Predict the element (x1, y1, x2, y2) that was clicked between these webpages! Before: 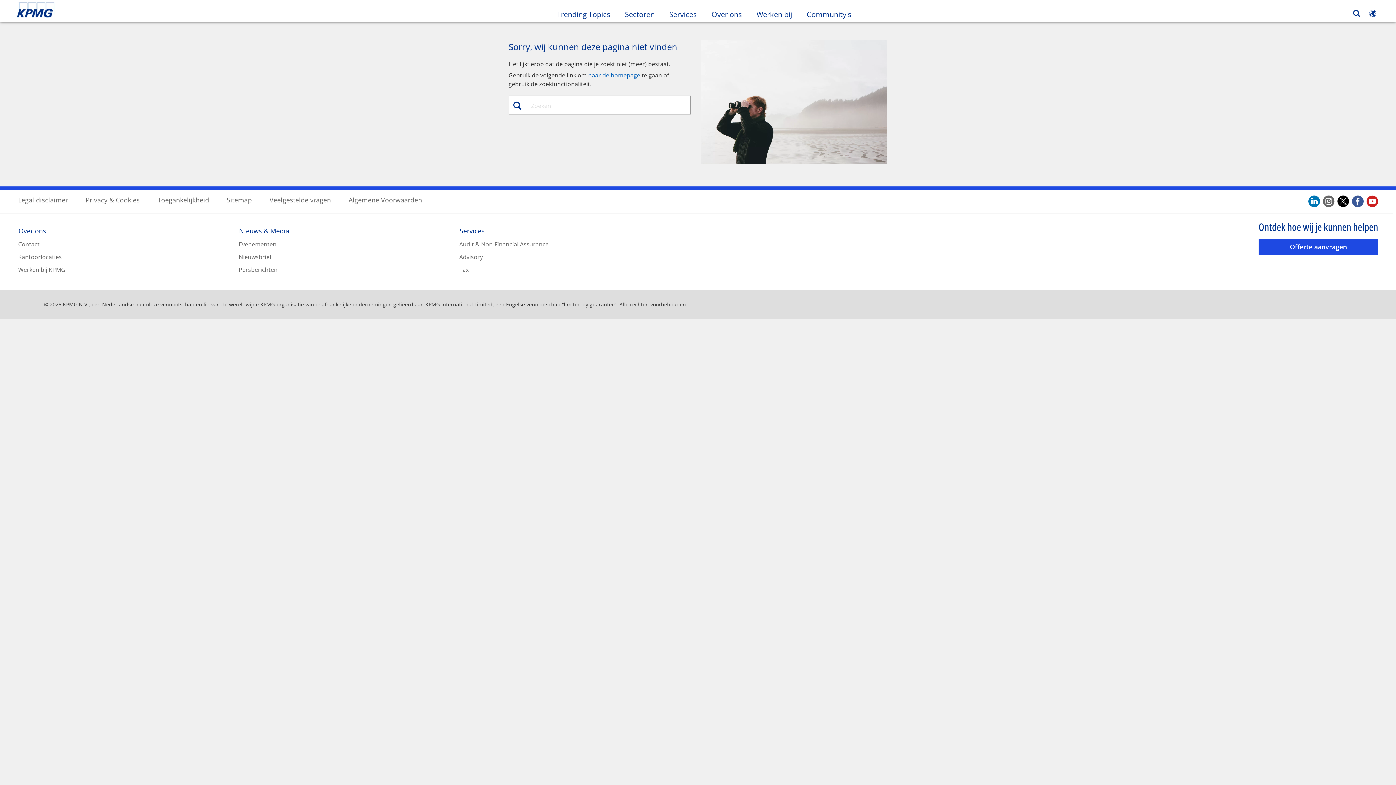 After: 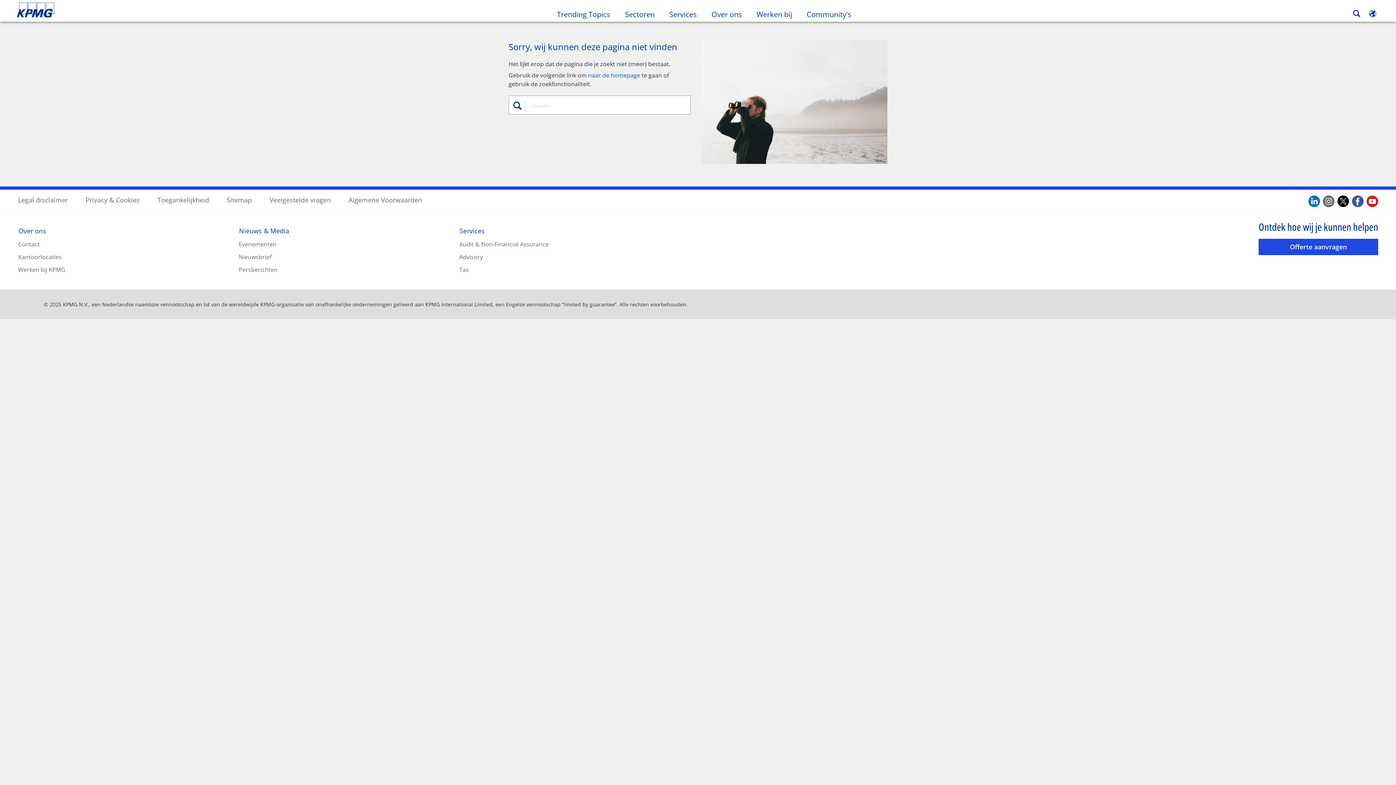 Action: bbox: (1308, 195, 1320, 208) label: linkedin. Opens in a new window